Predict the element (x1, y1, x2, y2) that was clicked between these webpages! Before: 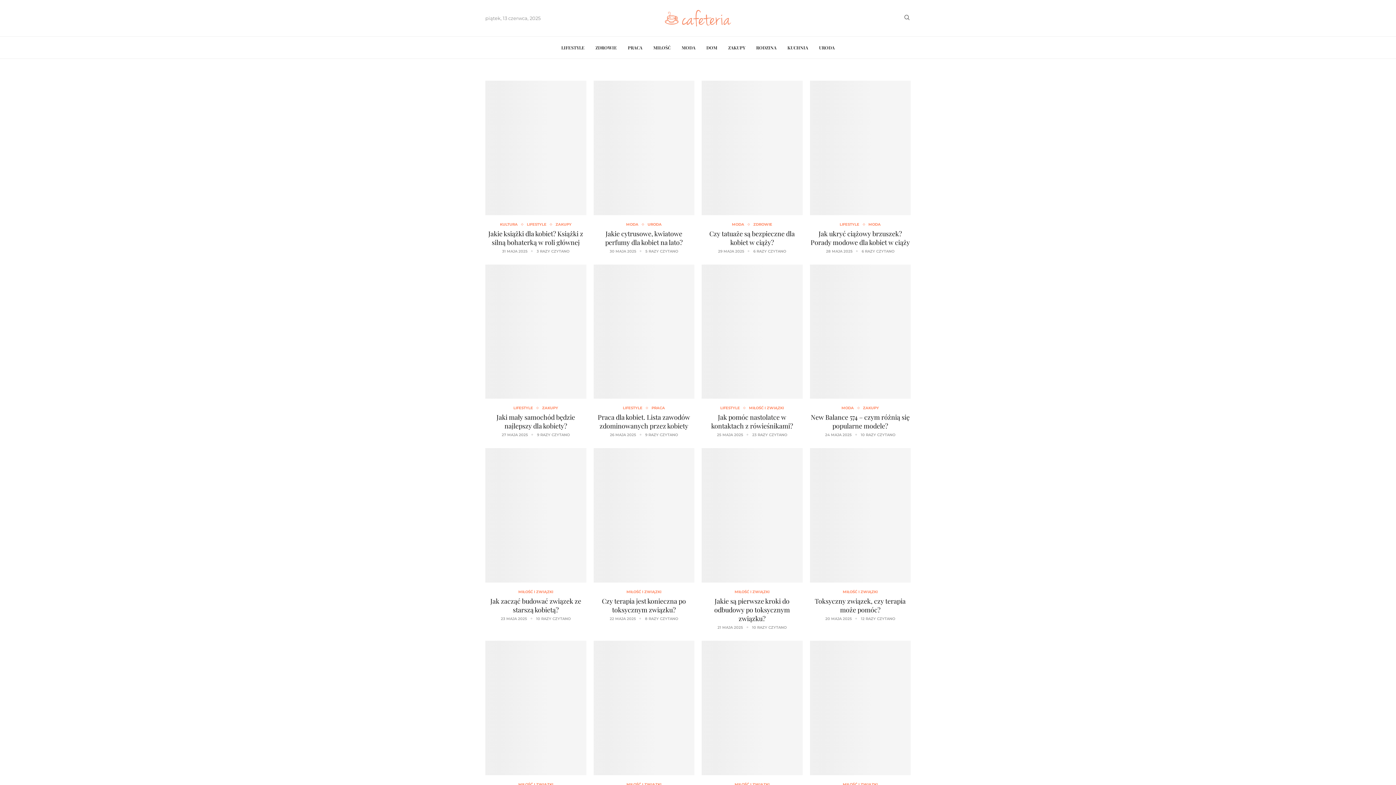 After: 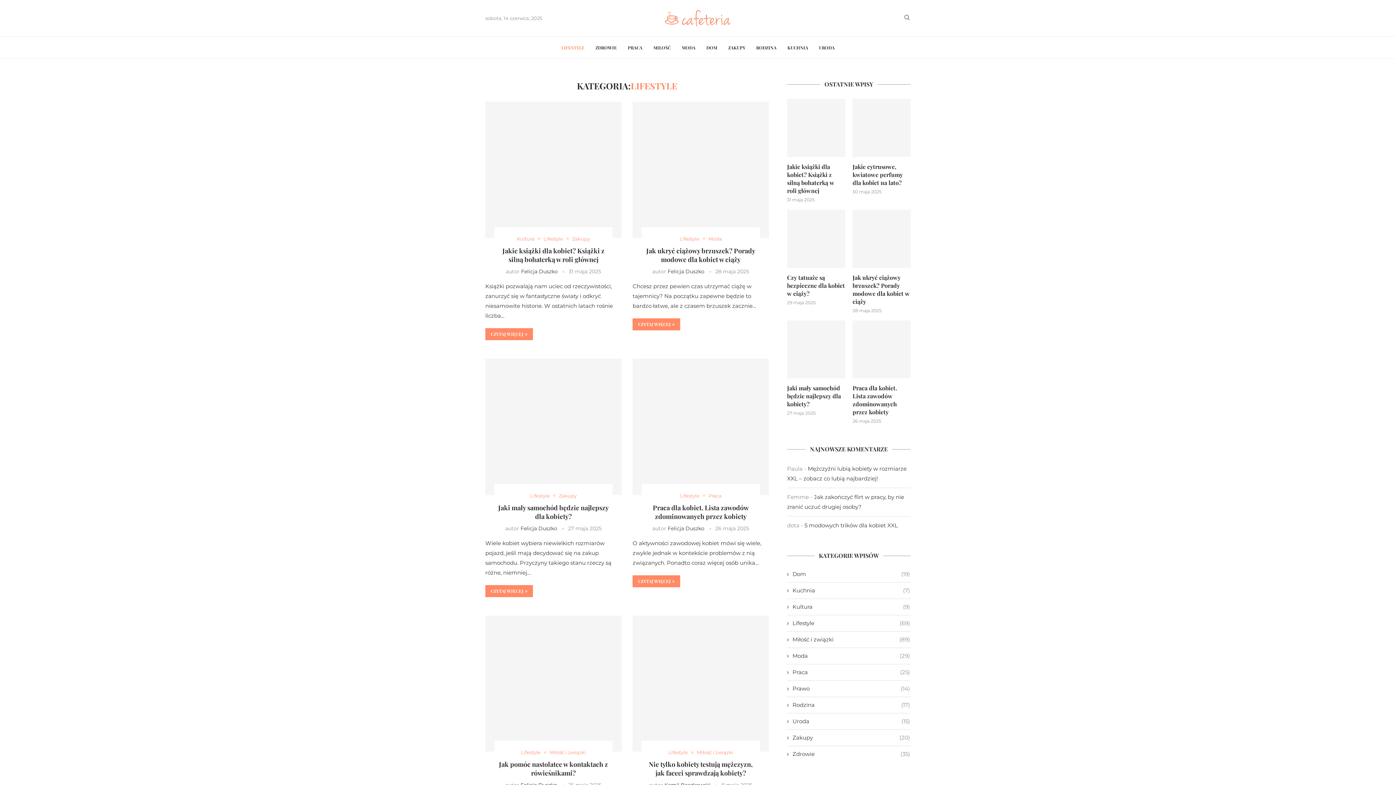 Action: bbox: (720, 406, 743, 410) label: LIFESTYLE